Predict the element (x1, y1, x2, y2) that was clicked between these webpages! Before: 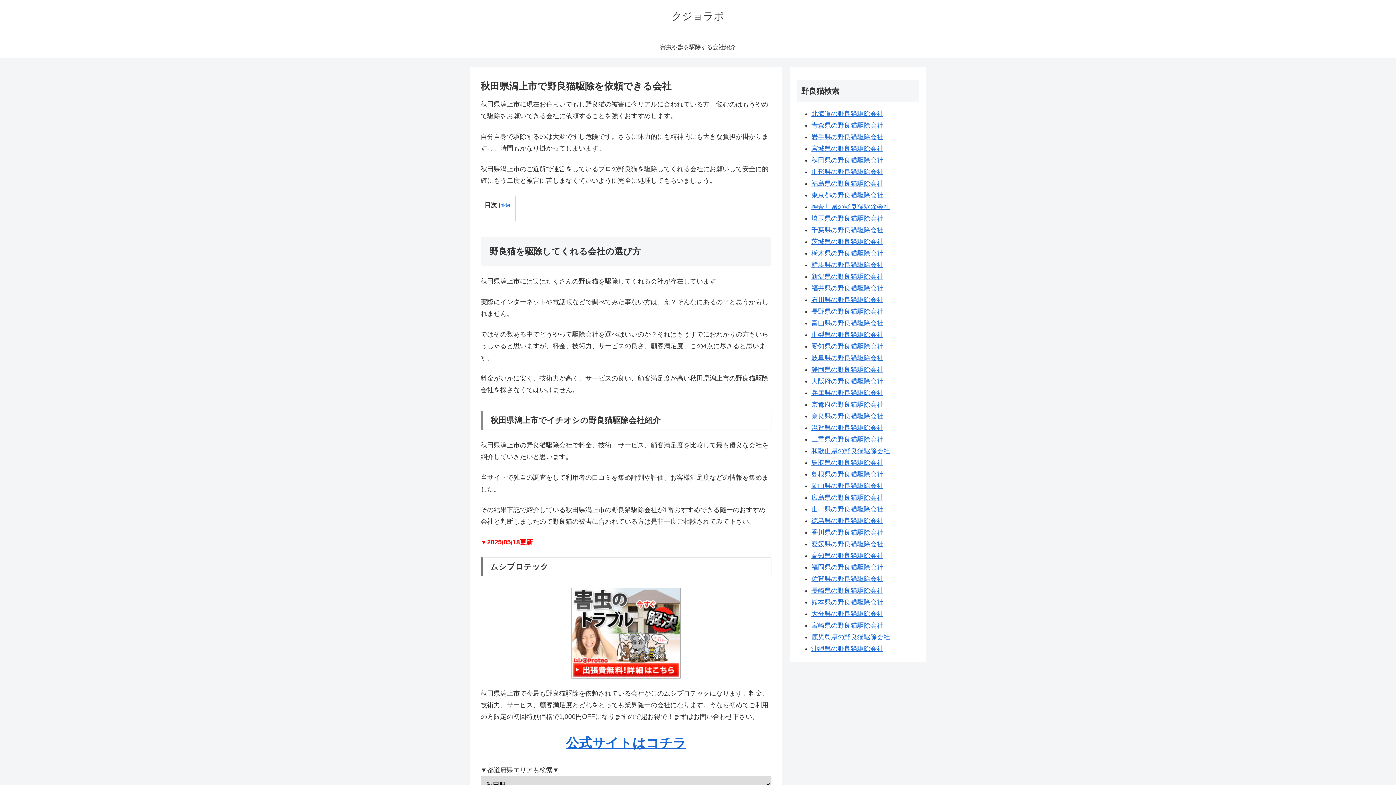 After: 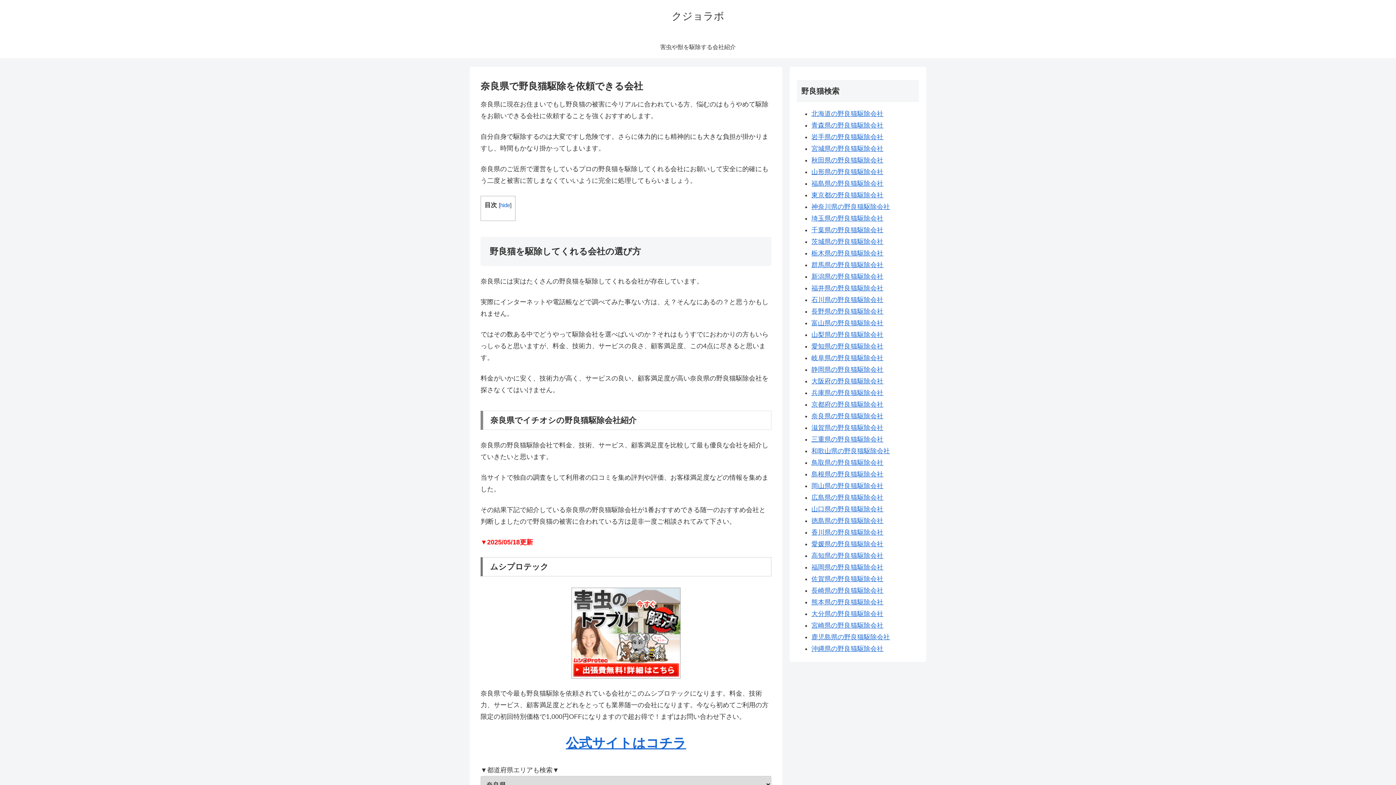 Action: label: 奈良県の野良猫駆除会社 bbox: (811, 412, 883, 420)